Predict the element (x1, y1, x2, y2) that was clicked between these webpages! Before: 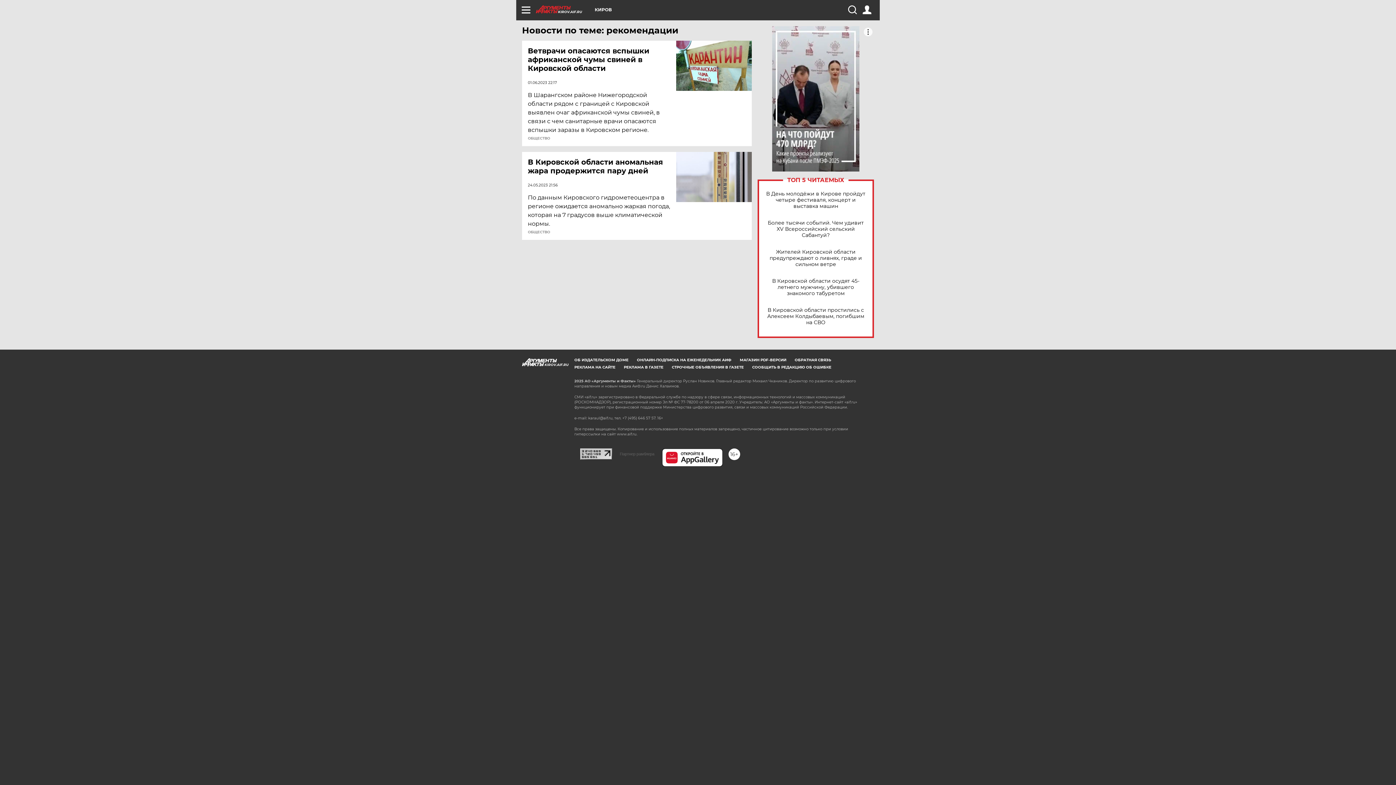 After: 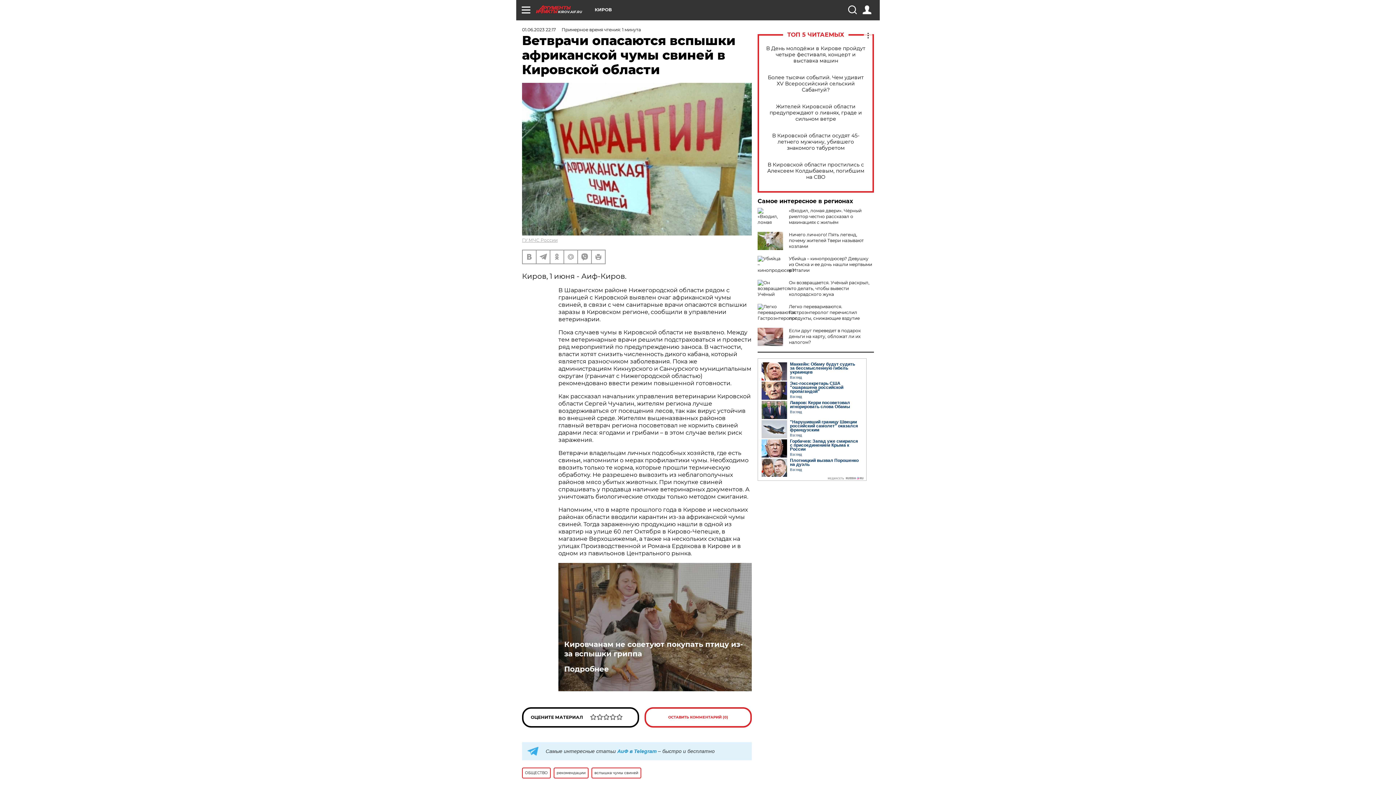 Action: bbox: (528, 46, 677, 72) label: Ветврачи опасаются вспышки африканской чумы свиней в Кировской области